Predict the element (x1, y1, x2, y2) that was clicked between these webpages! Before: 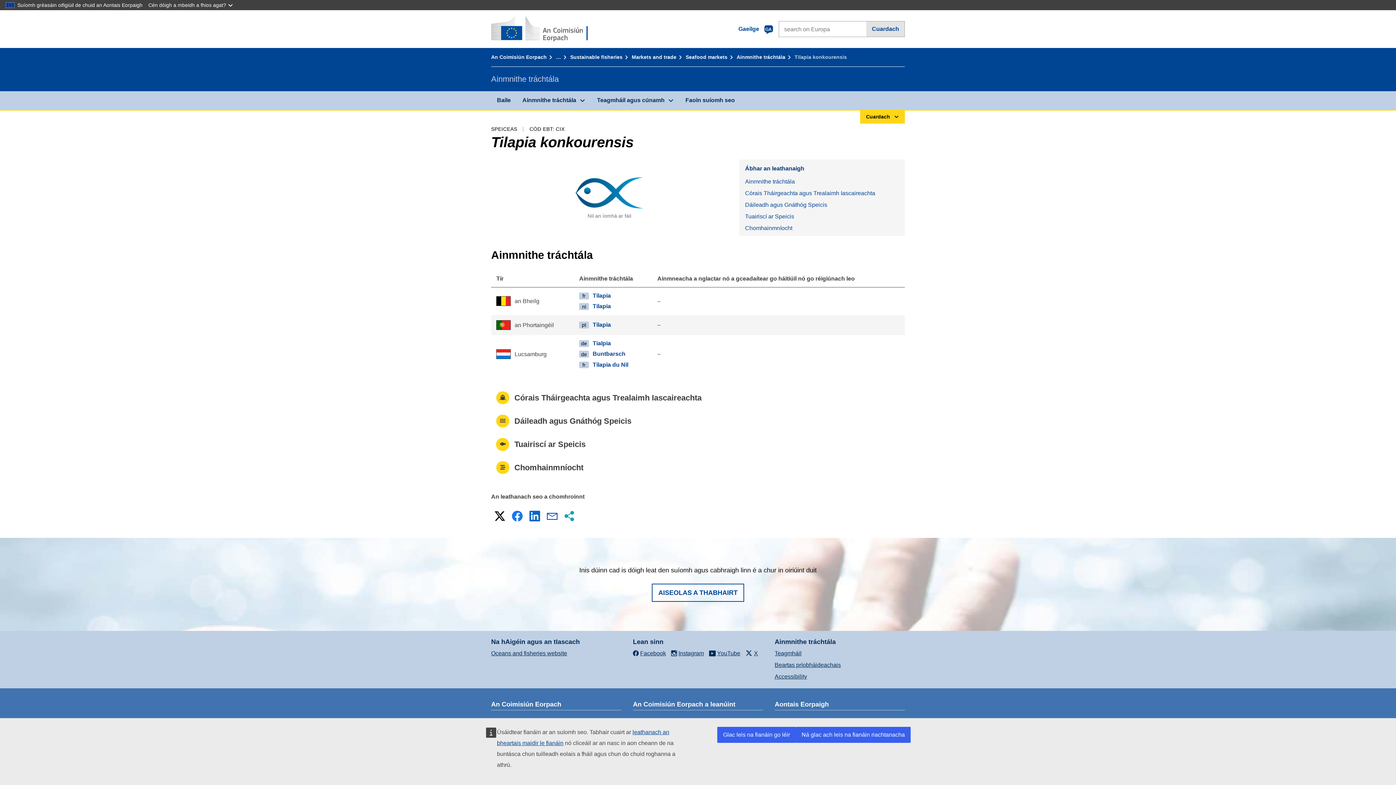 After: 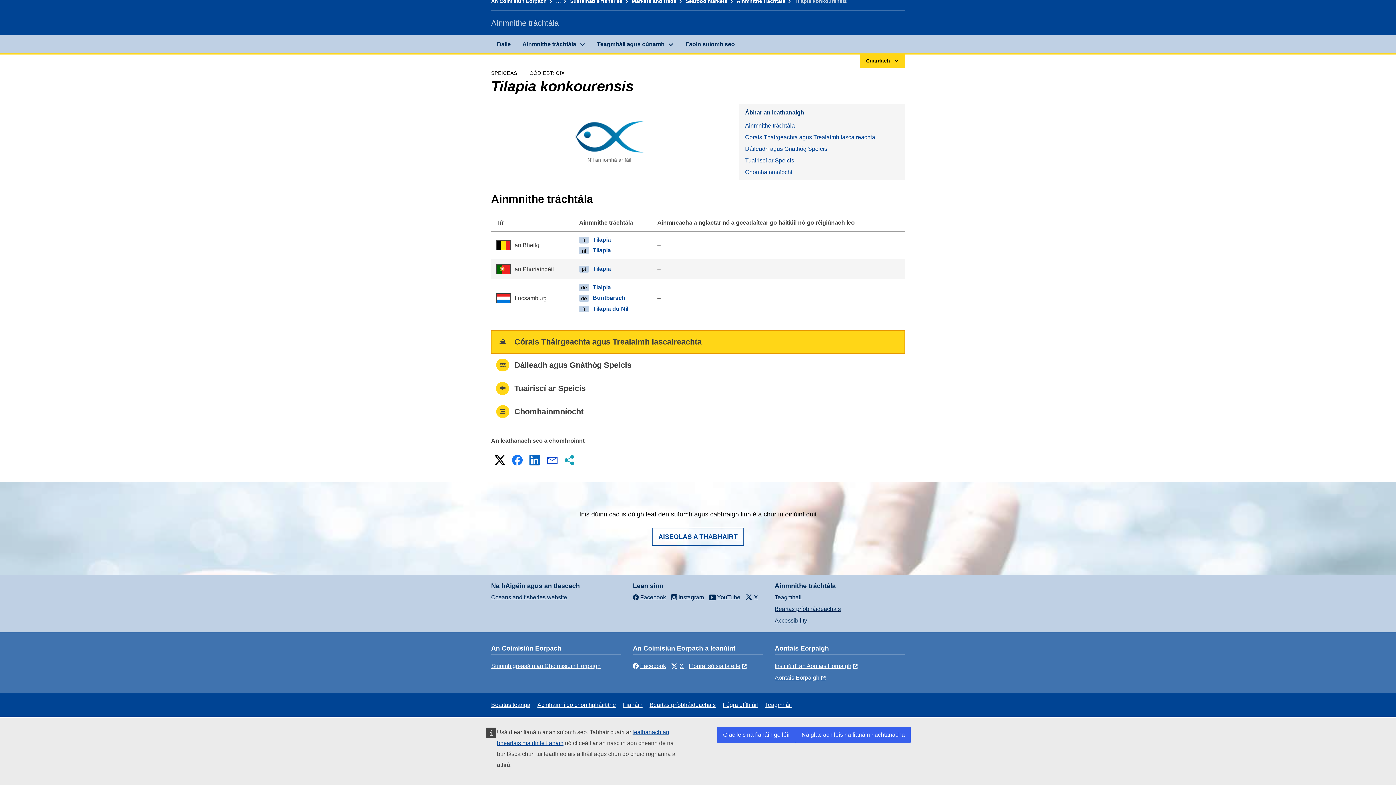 Action: bbox: (739, 187, 905, 199) label: Córais Tháirgeachta agus Trealaimh Iascaireachta